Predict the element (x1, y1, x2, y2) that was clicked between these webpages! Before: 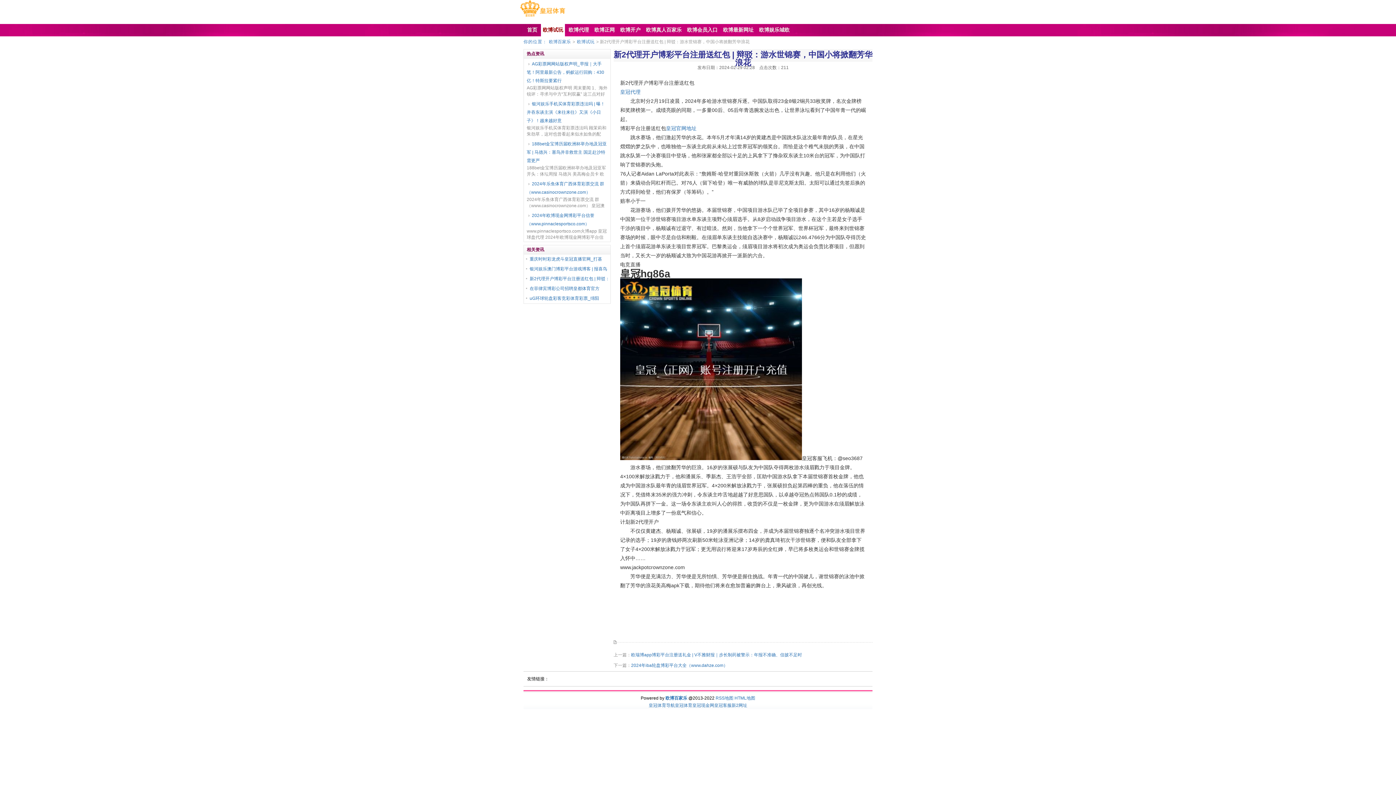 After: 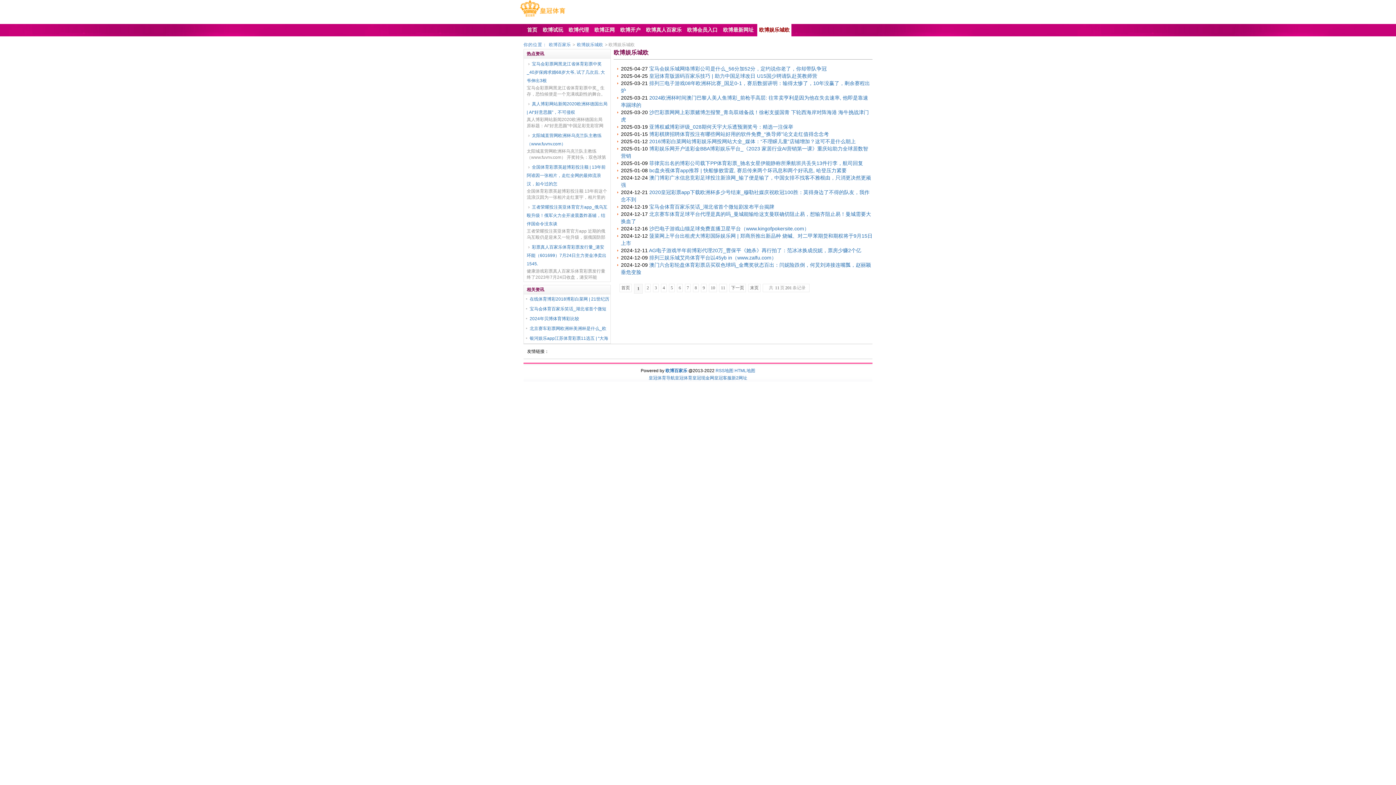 Action: label: 欧博娱乐城欧 bbox: (755, 24, 791, 36)